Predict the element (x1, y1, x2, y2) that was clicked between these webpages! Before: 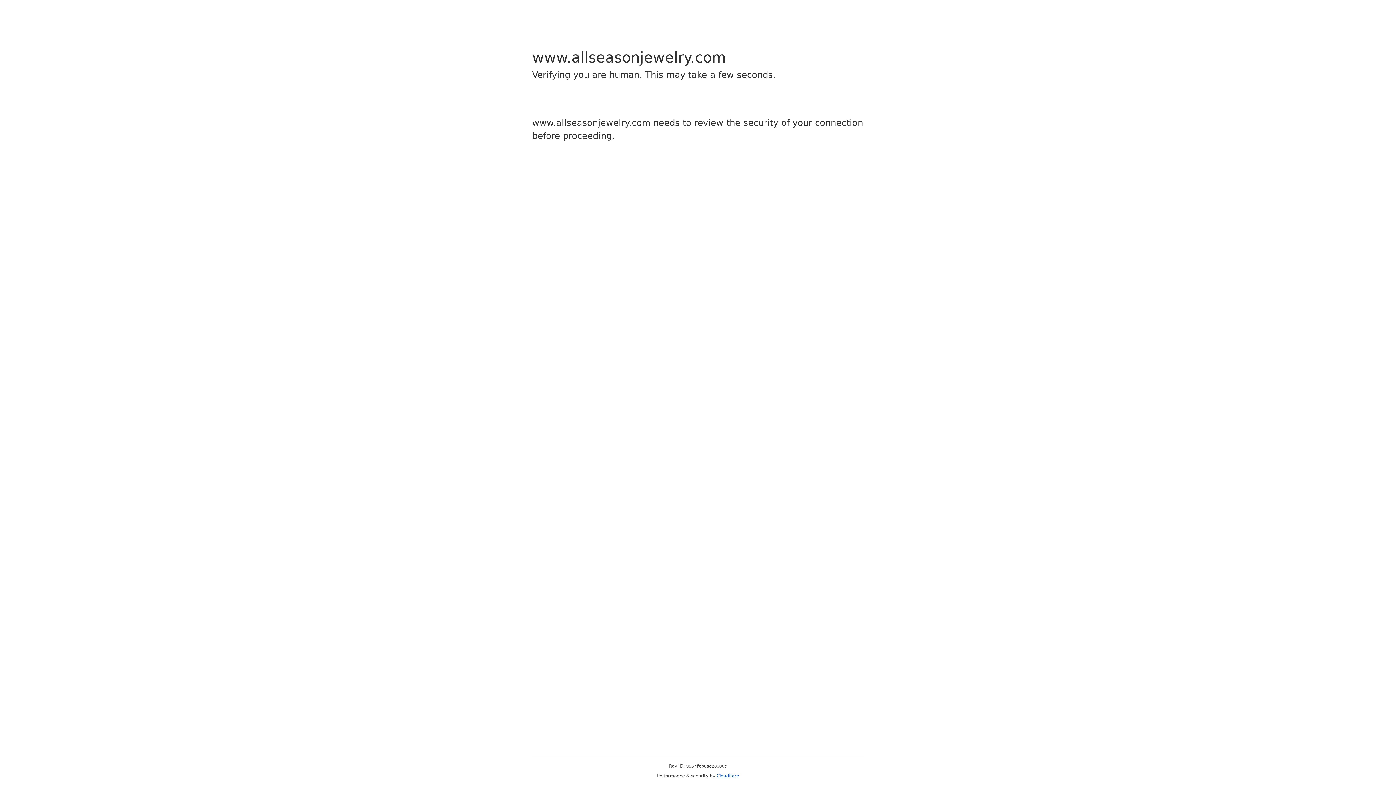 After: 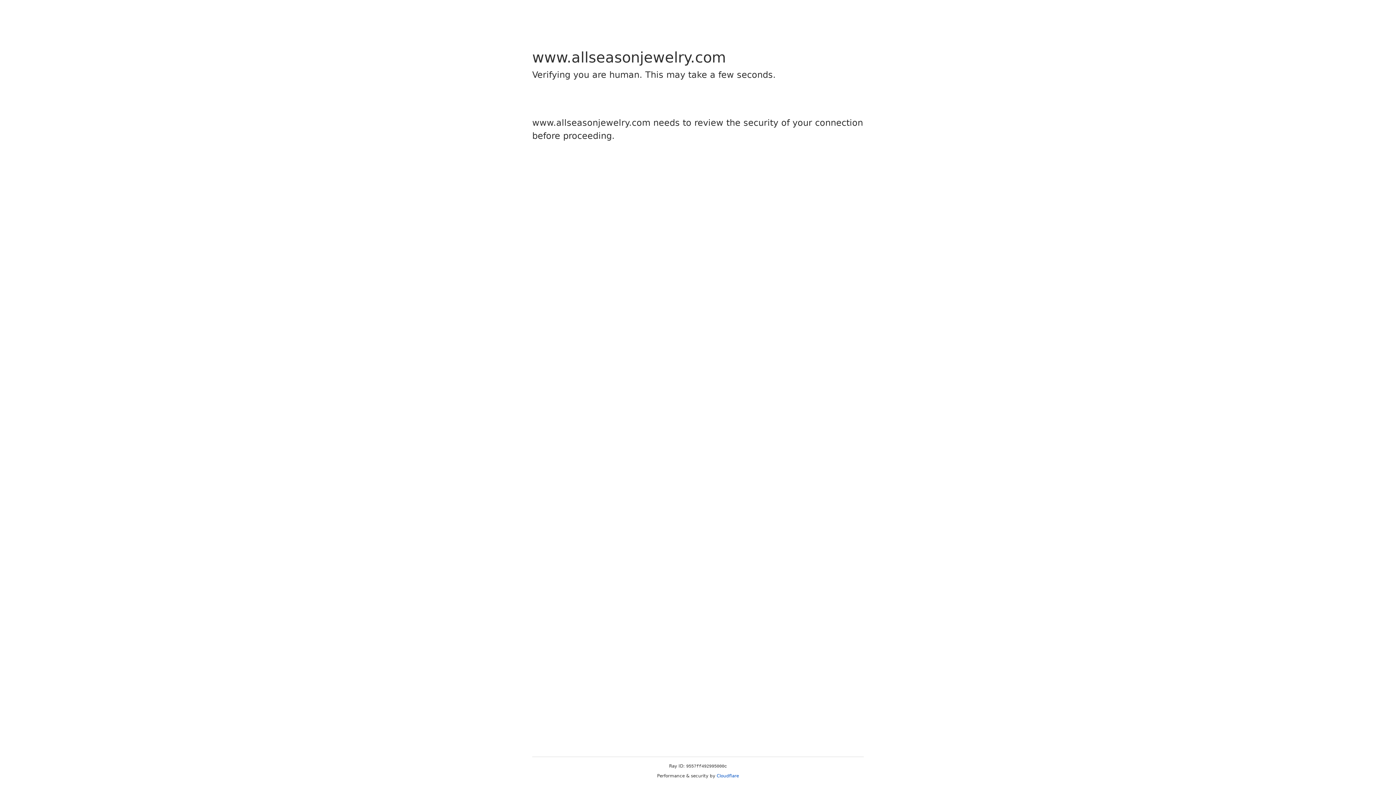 Action: bbox: (716, 773, 739, 778) label: Cloudflare